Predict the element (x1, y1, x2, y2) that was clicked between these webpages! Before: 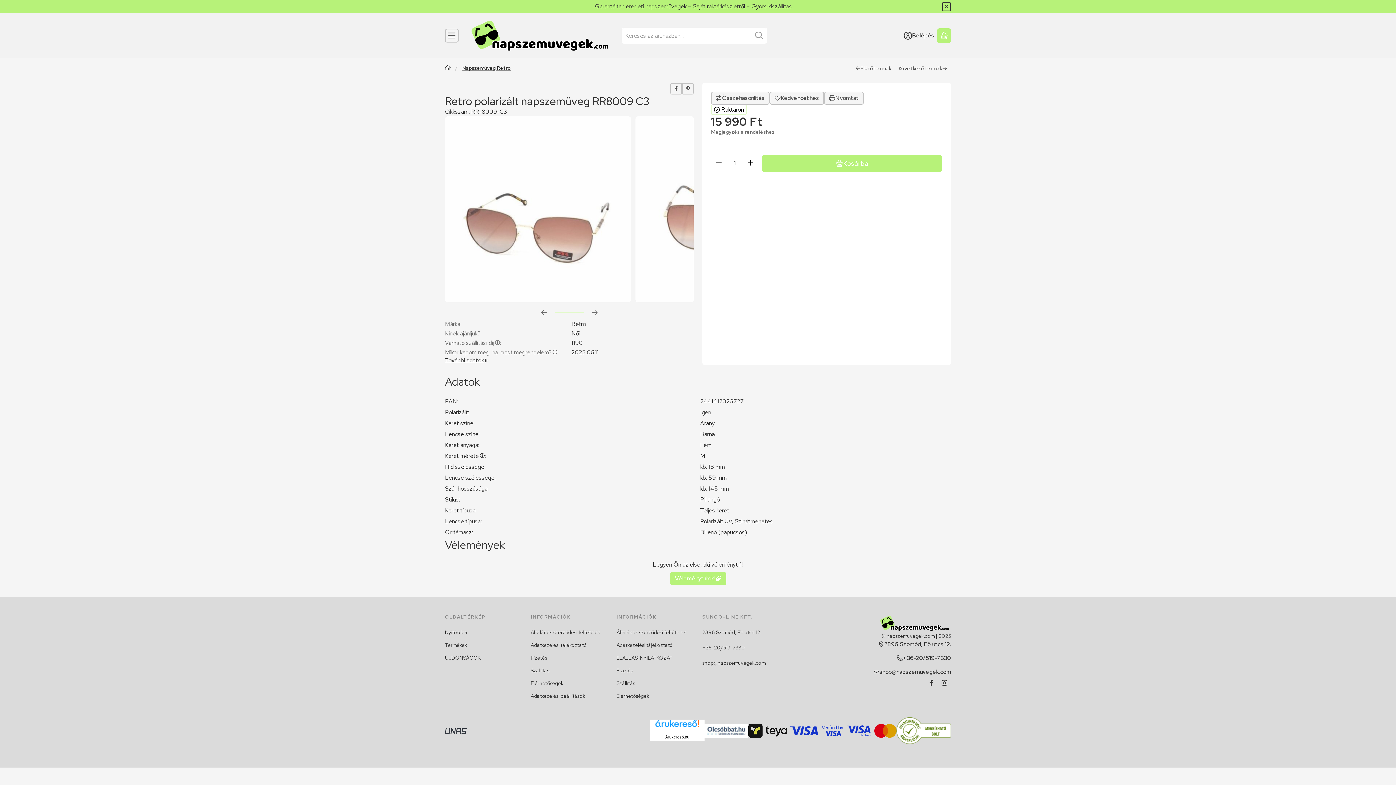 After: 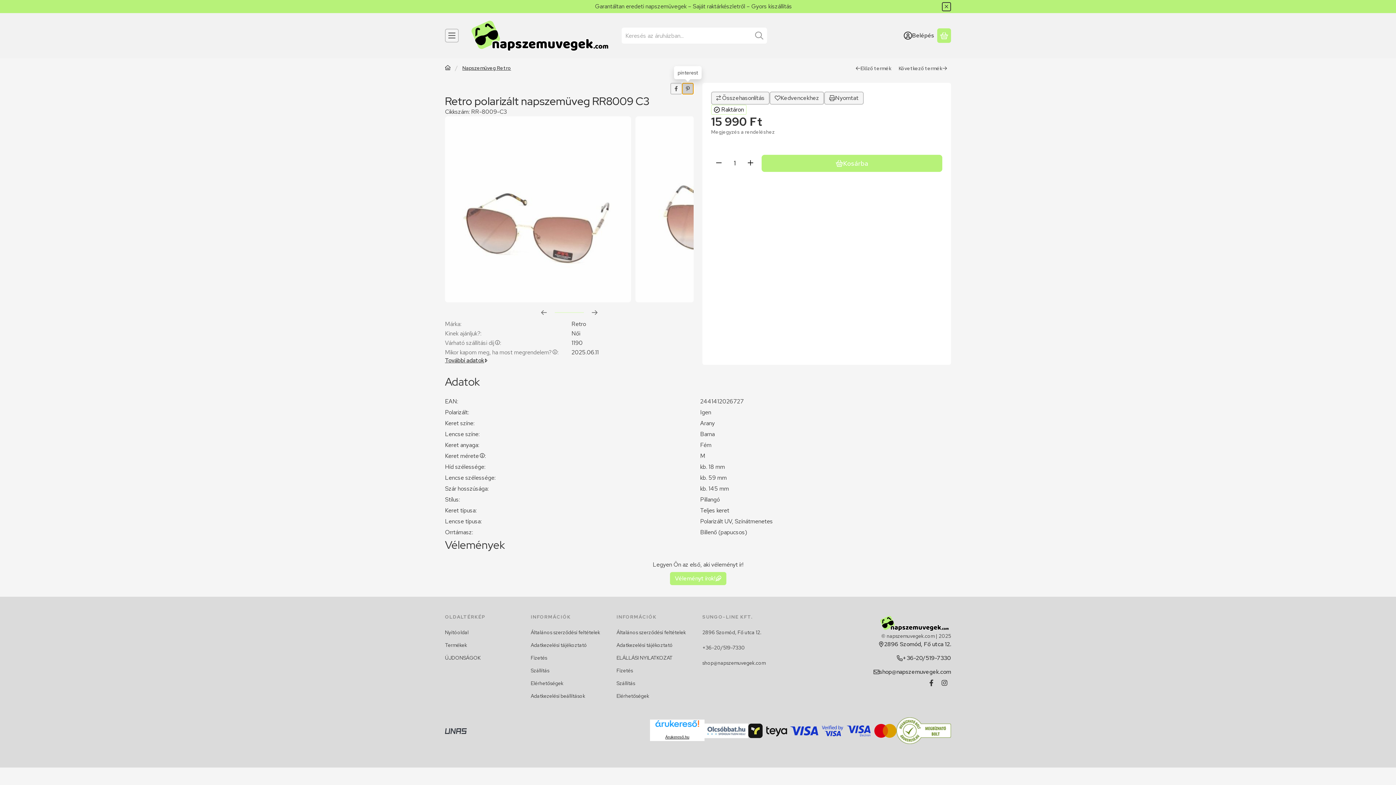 Action: bbox: (682, 82, 693, 94) label: pinterest